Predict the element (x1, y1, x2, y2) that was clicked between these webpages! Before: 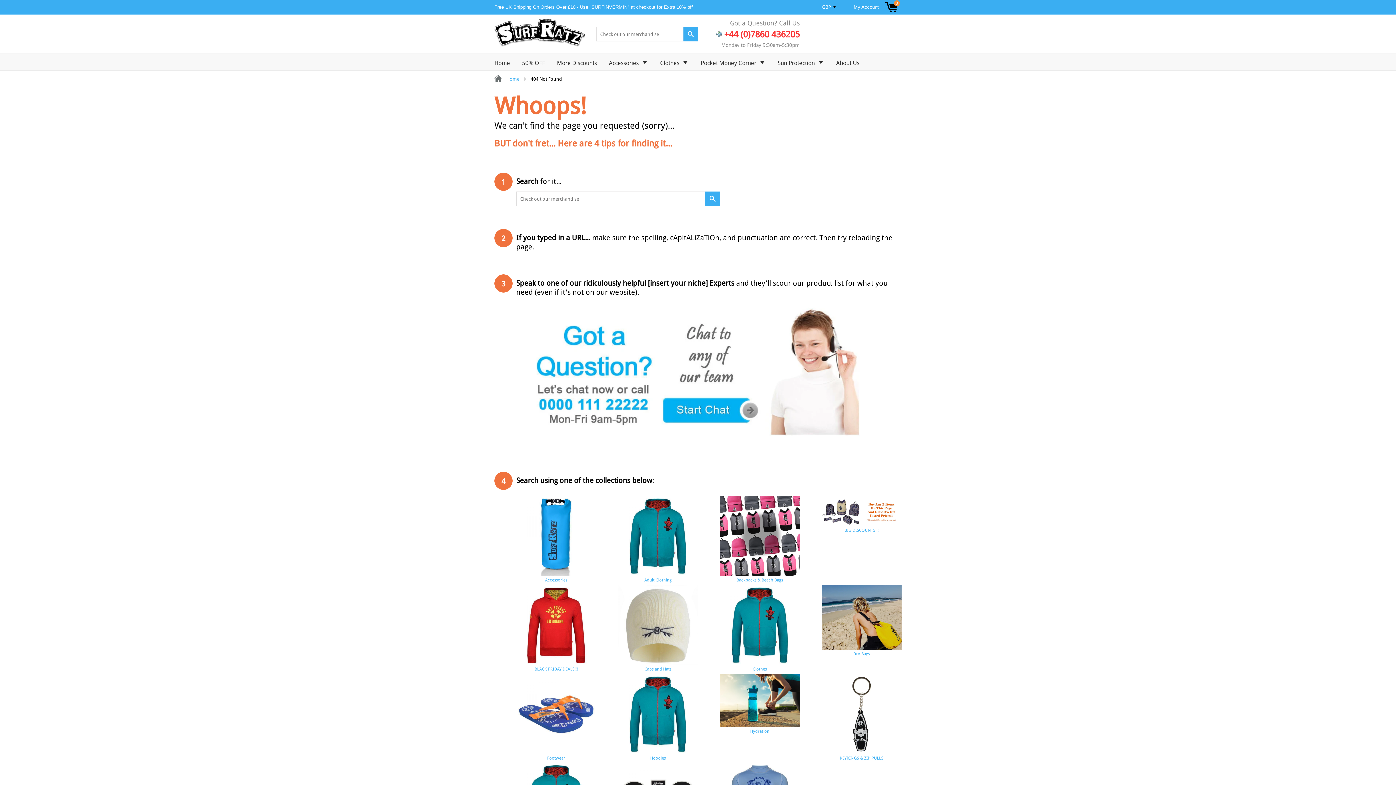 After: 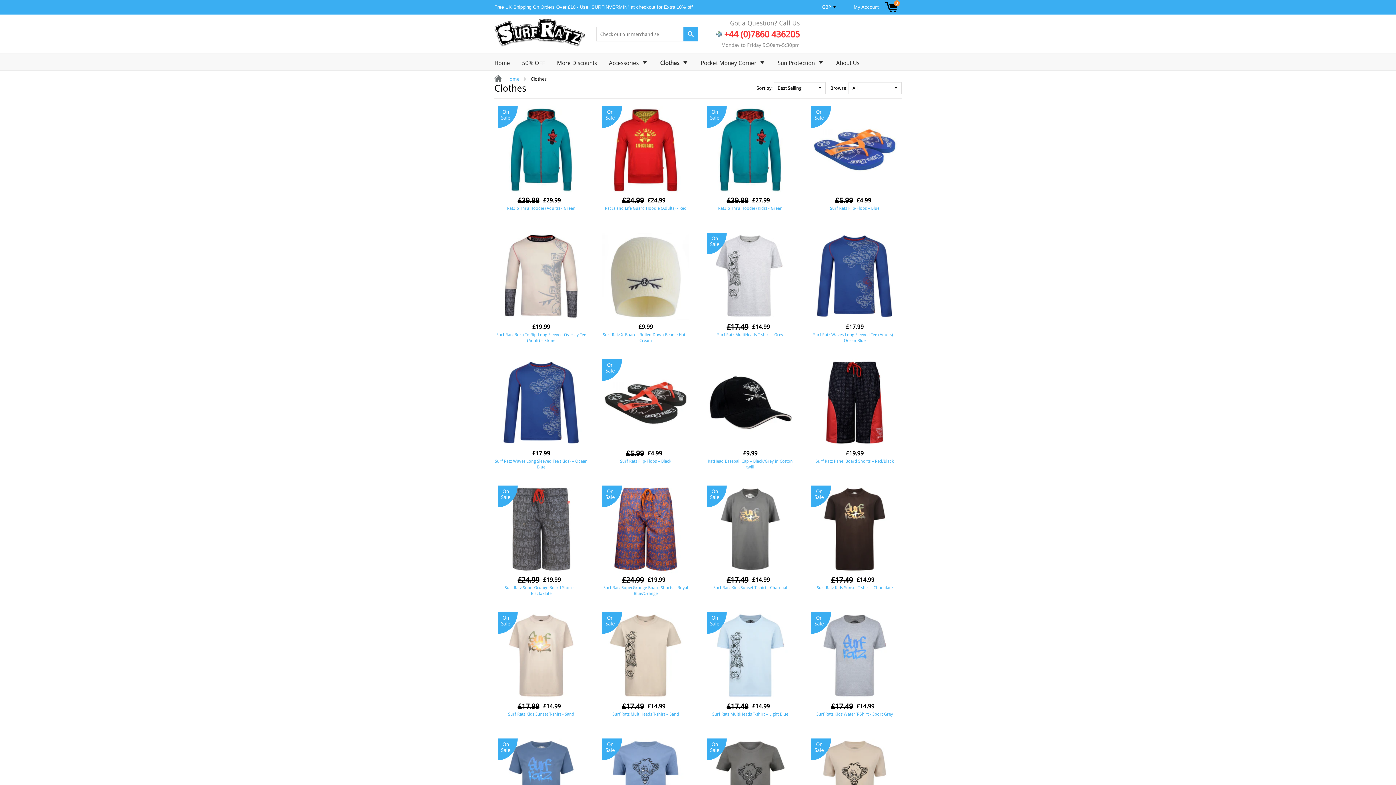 Action: bbox: (720, 661, 800, 666)